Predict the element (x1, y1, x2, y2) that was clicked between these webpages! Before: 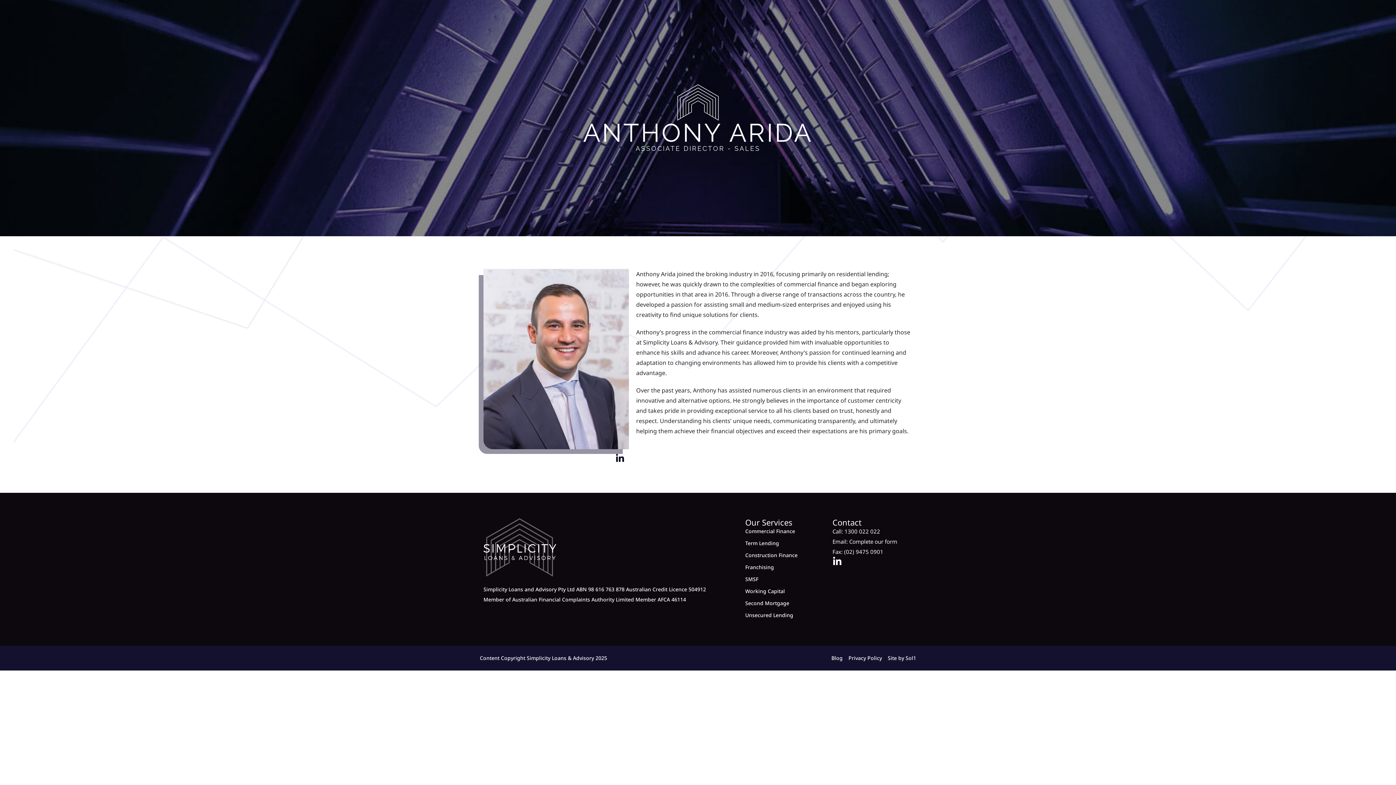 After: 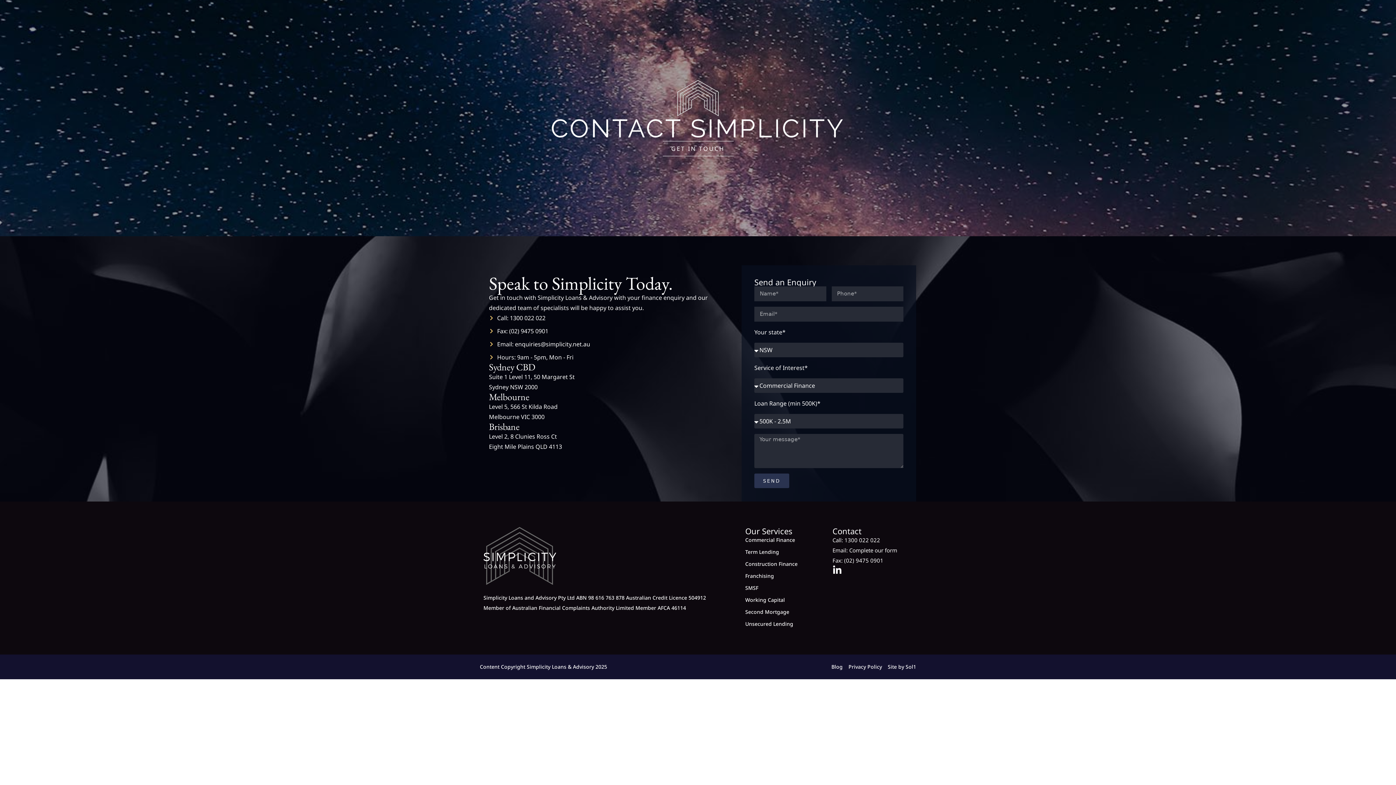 Action: label: Complete our form bbox: (849, 538, 897, 545)